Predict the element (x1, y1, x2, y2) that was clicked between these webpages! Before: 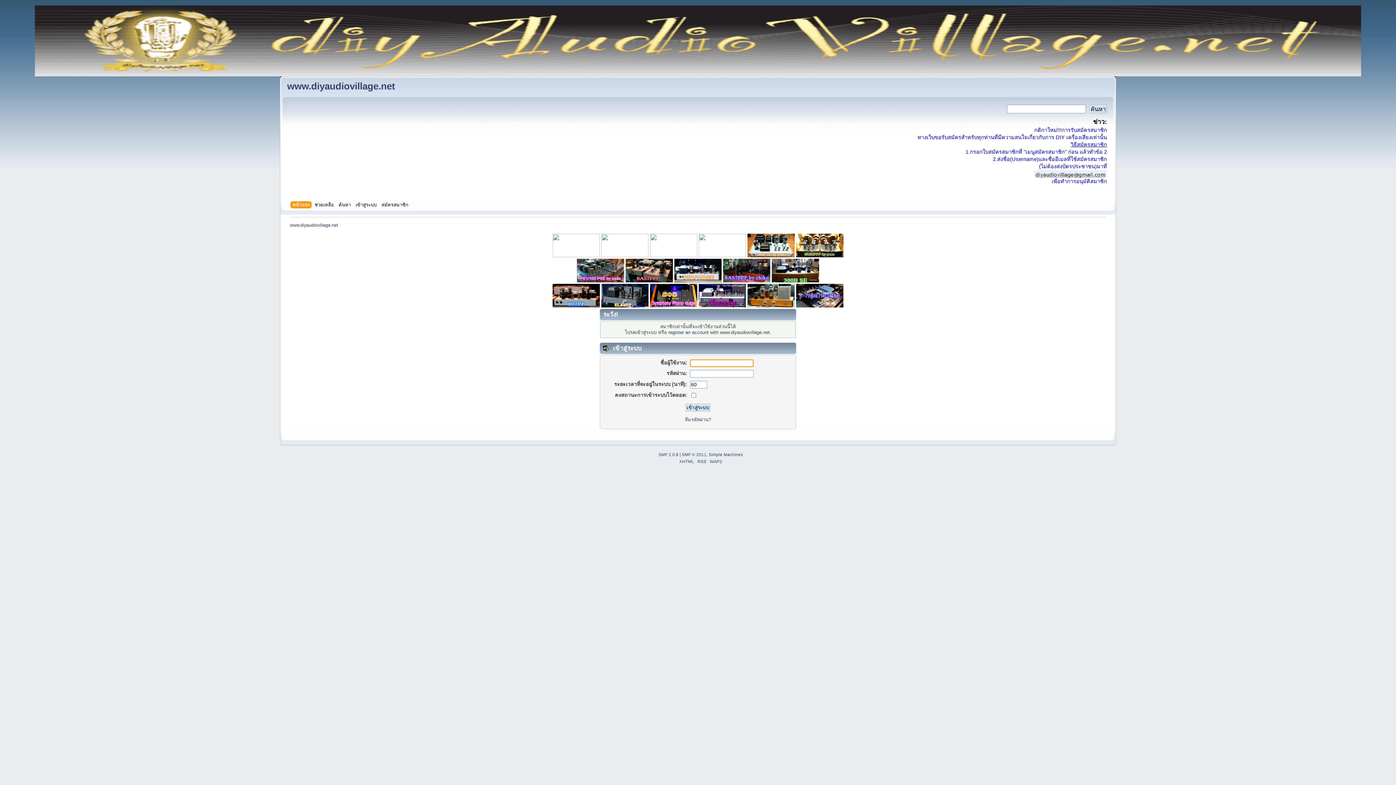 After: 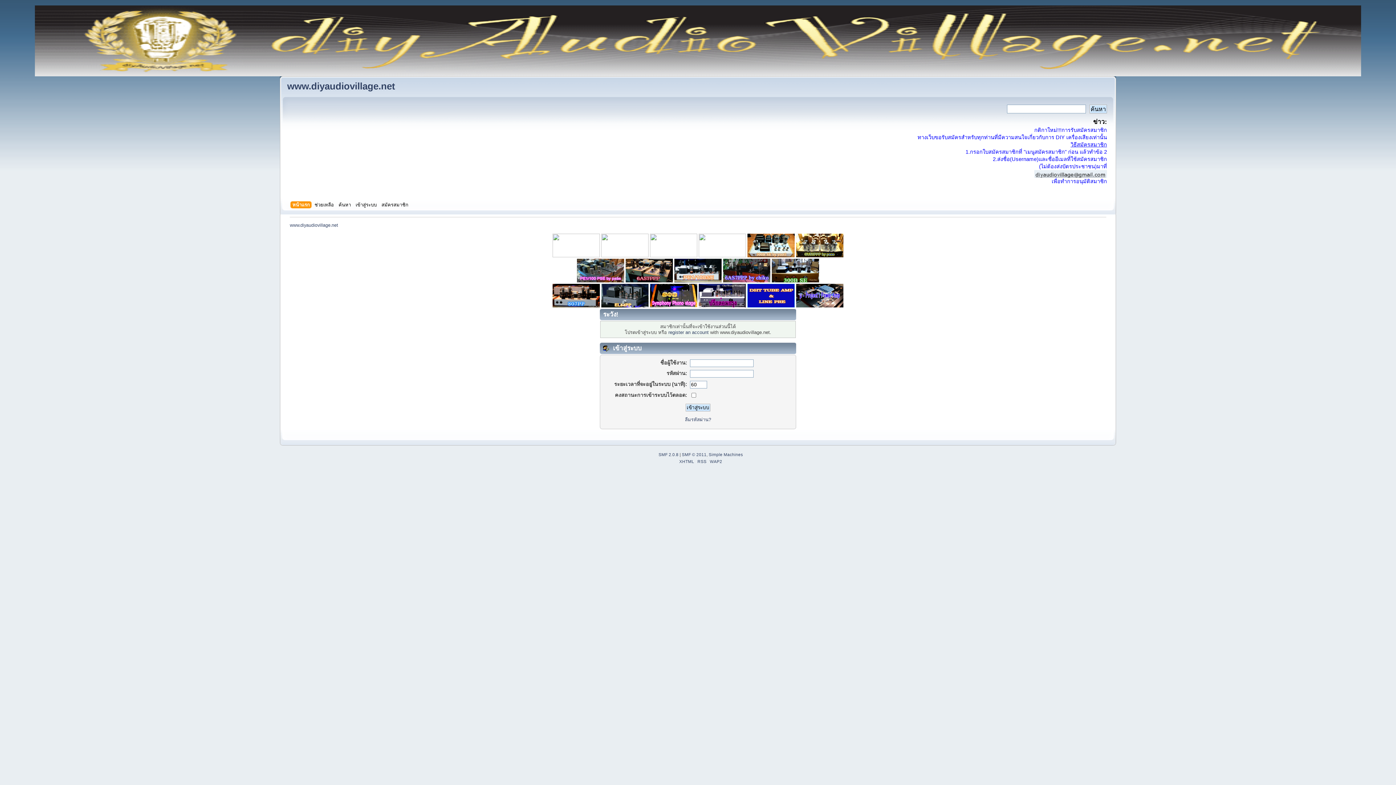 Action: bbox: (577, 277, 624, 283)